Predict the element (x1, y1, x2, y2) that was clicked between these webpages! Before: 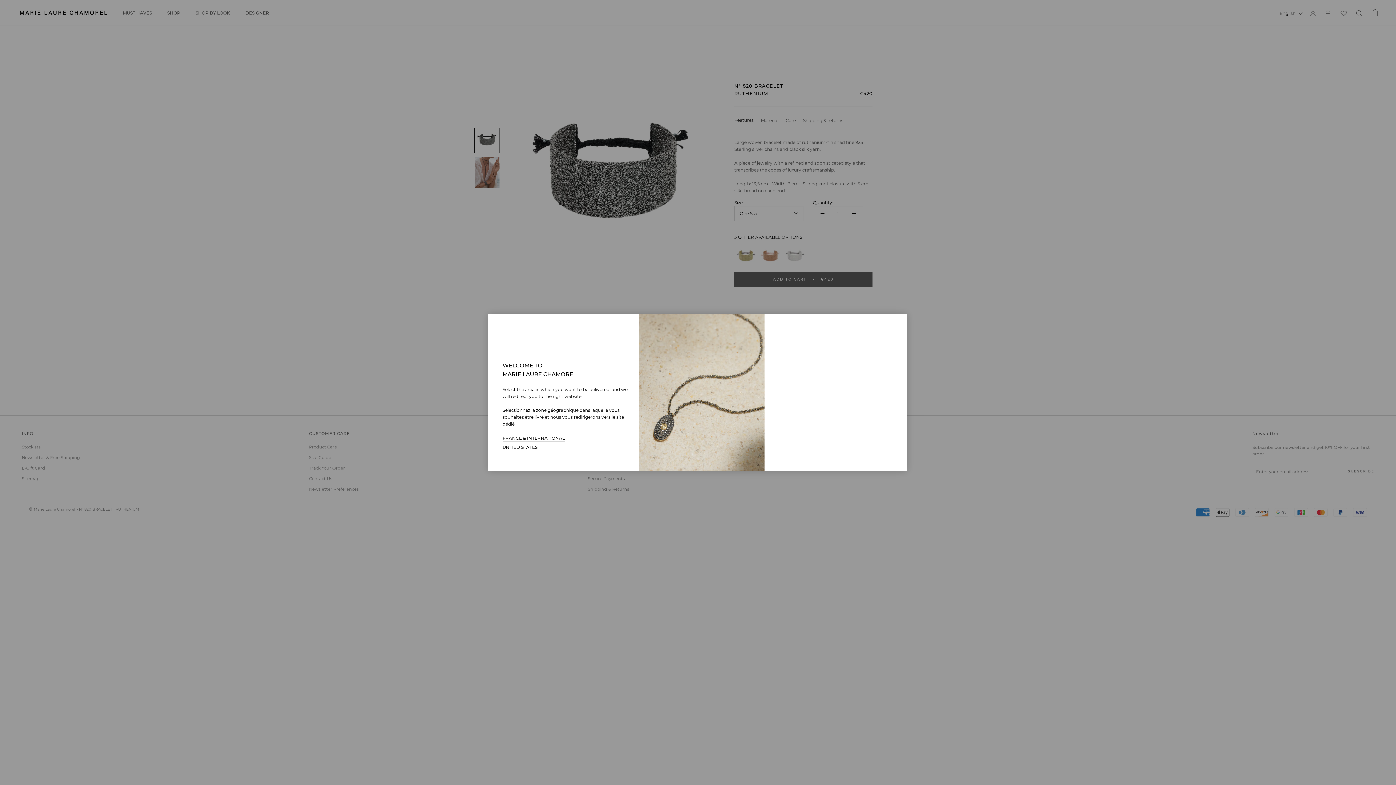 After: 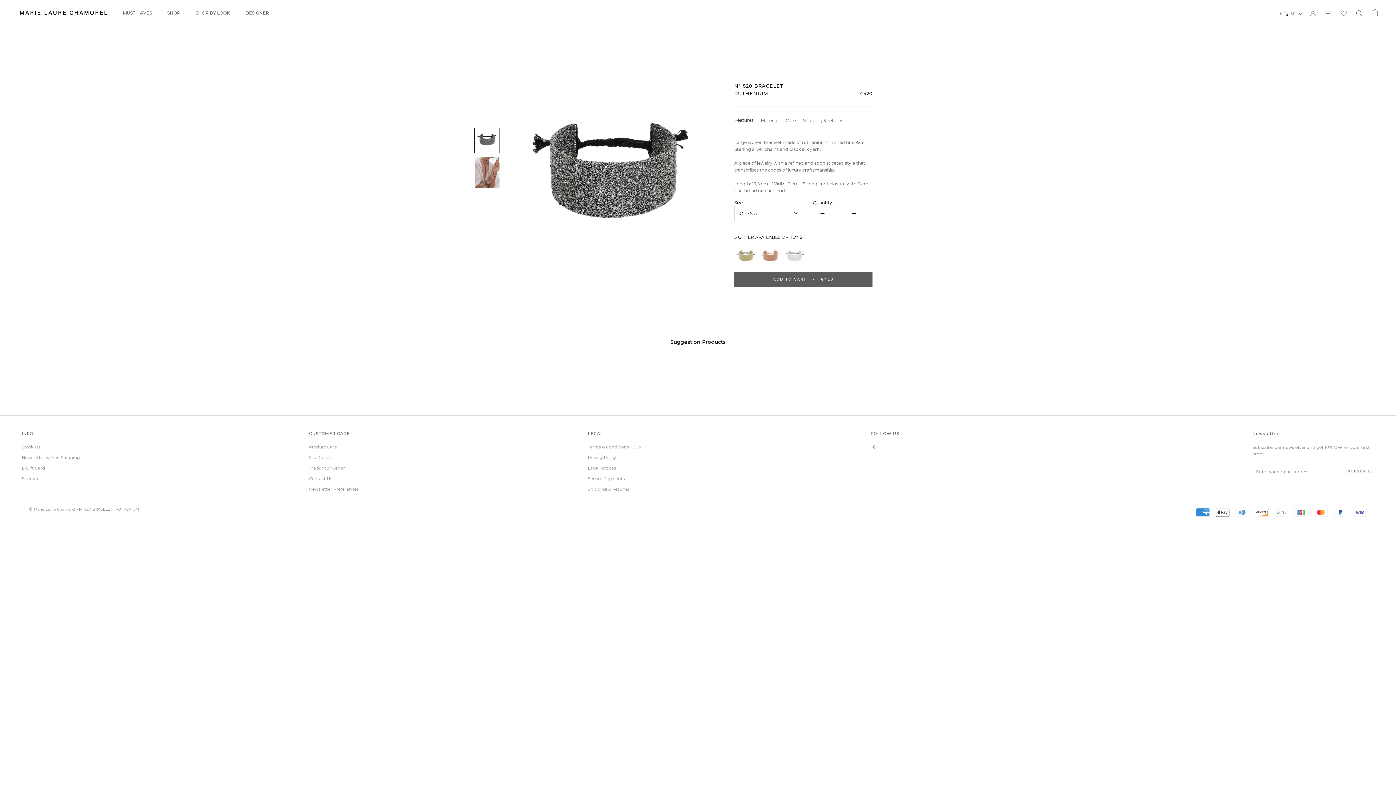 Action: bbox: (502, 434, 564, 442) label: FRANCE & INTERNATIONAL